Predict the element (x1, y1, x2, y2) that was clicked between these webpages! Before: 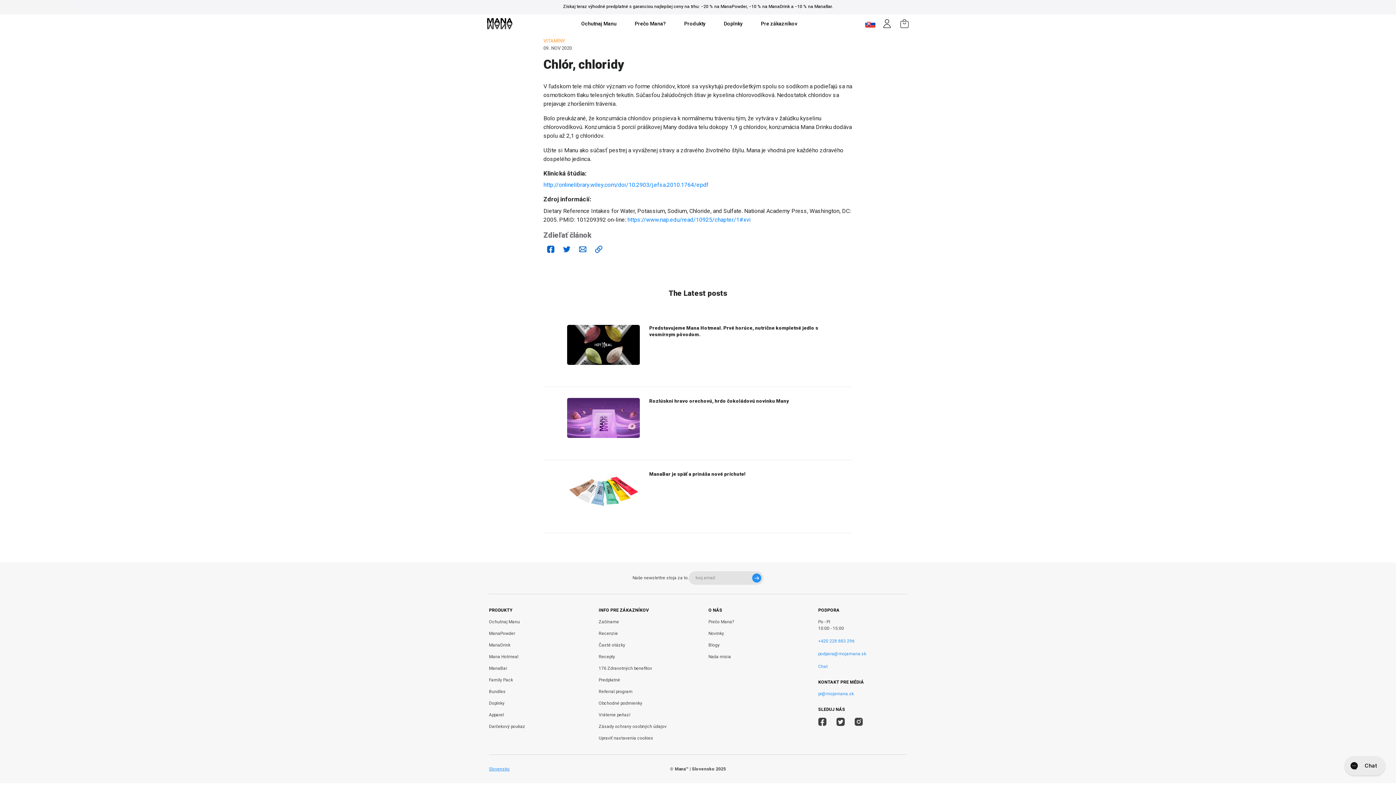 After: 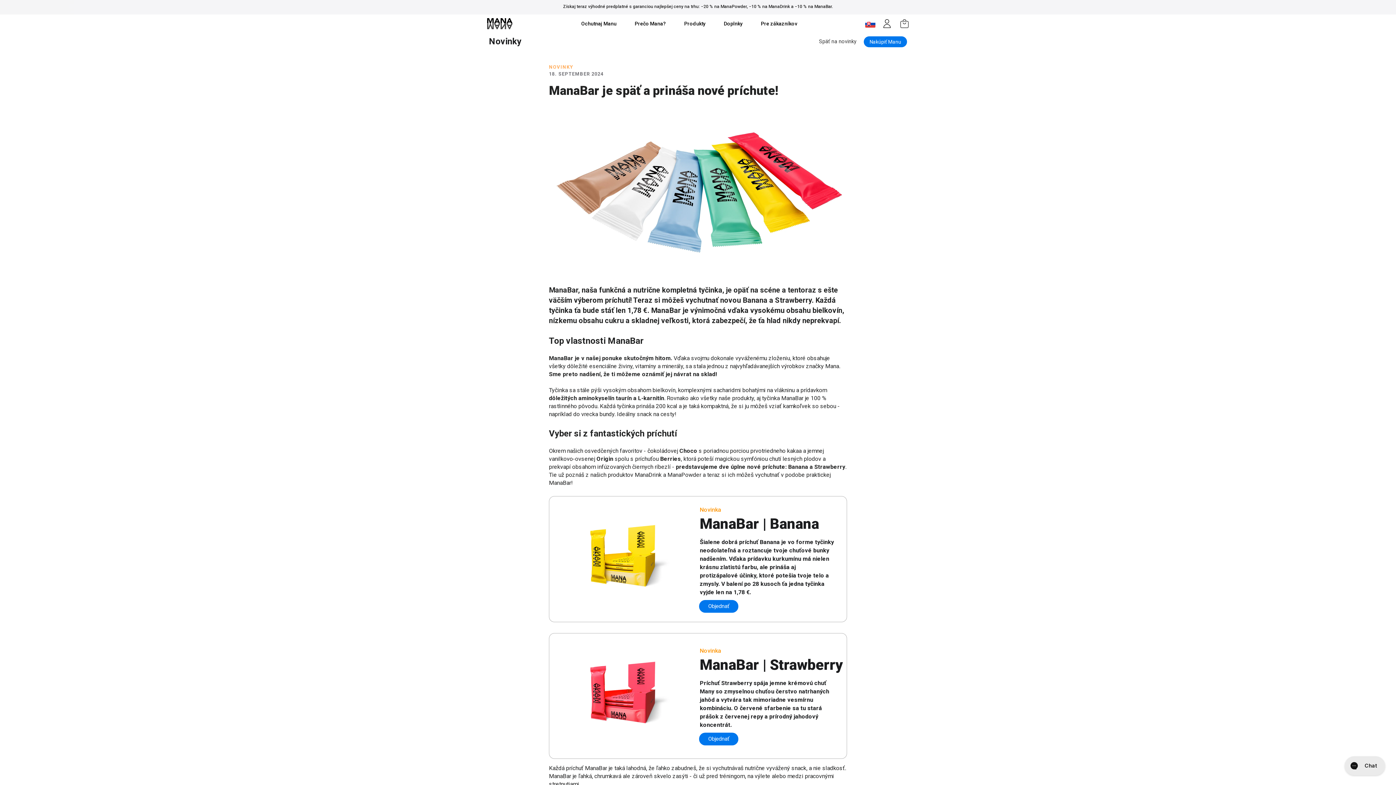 Action: bbox: (567, 471, 635, 511)